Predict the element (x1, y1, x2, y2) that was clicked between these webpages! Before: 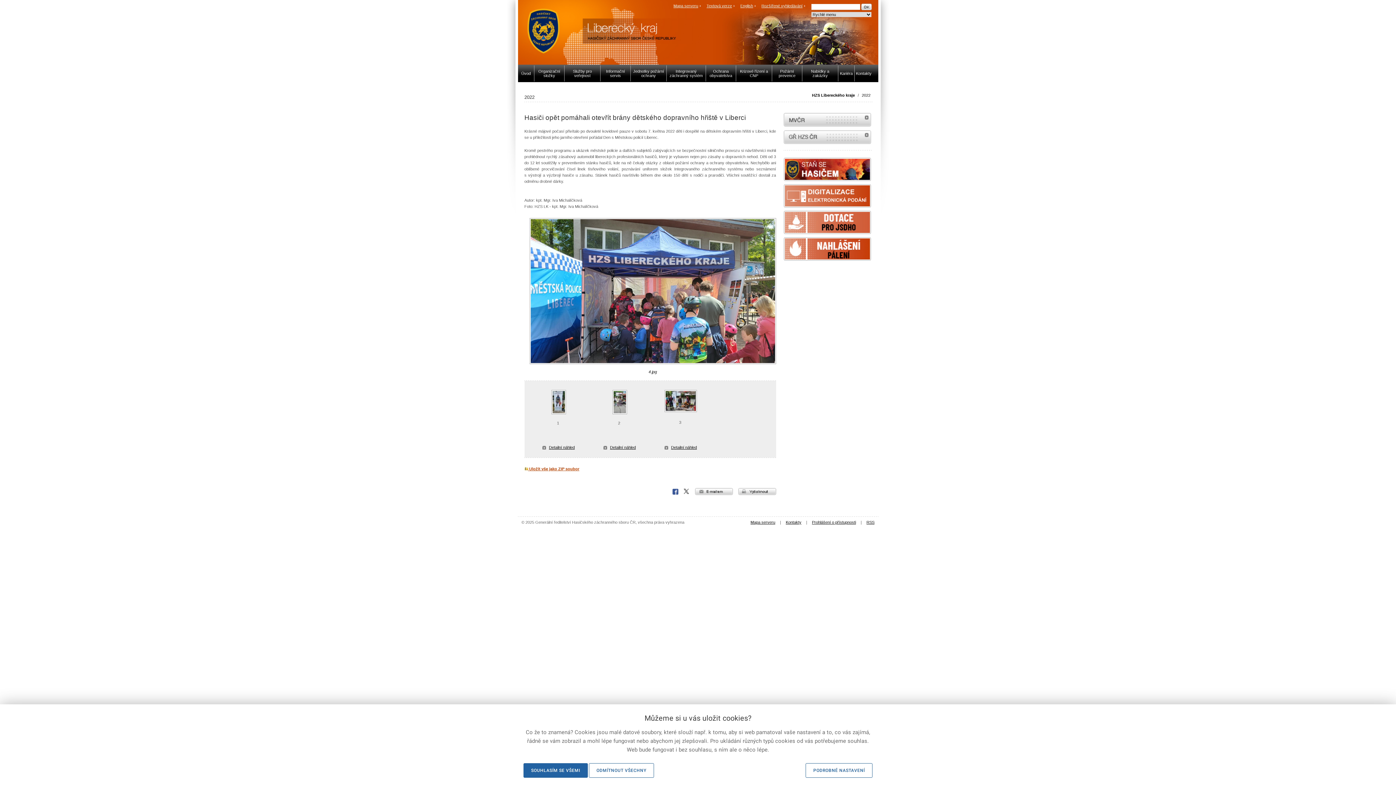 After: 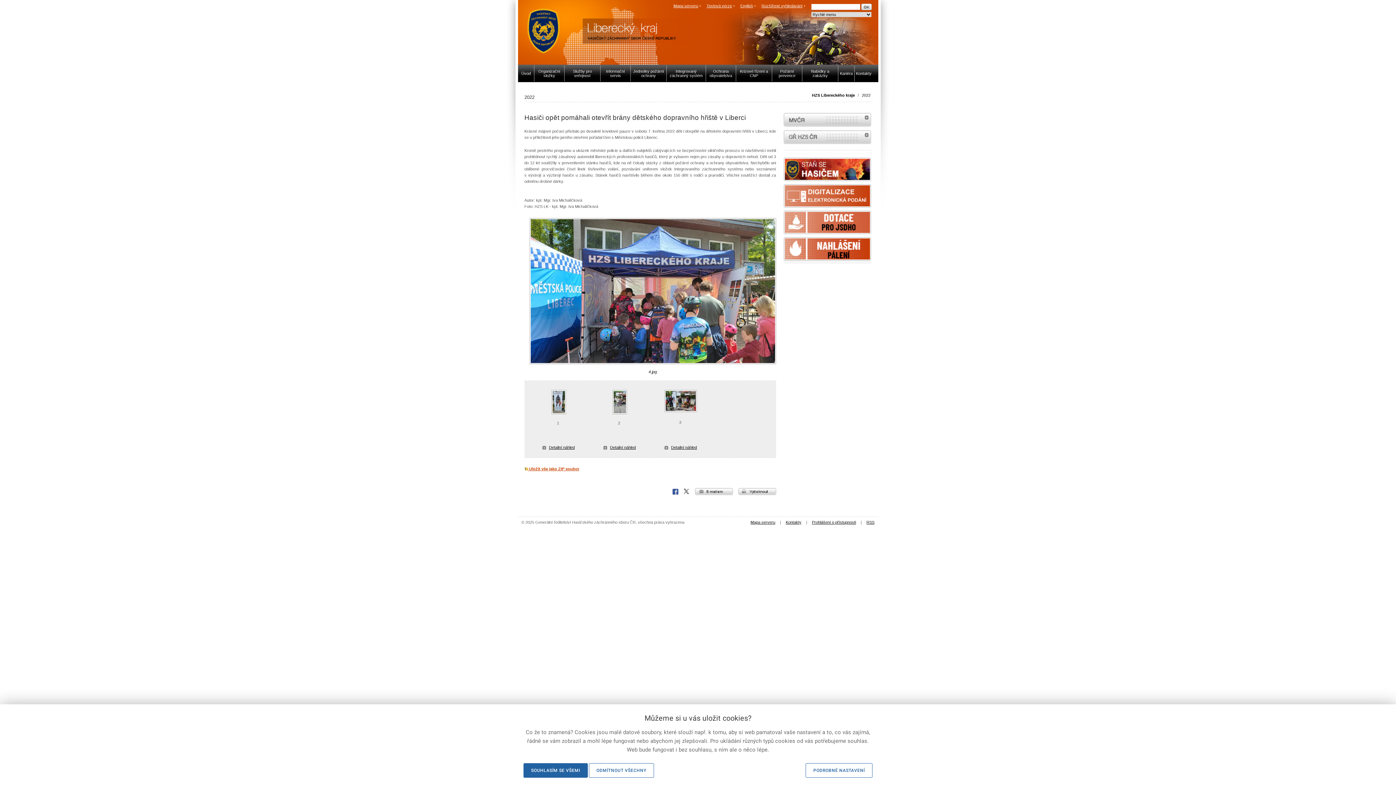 Action: bbox: (783, 259, 871, 263)